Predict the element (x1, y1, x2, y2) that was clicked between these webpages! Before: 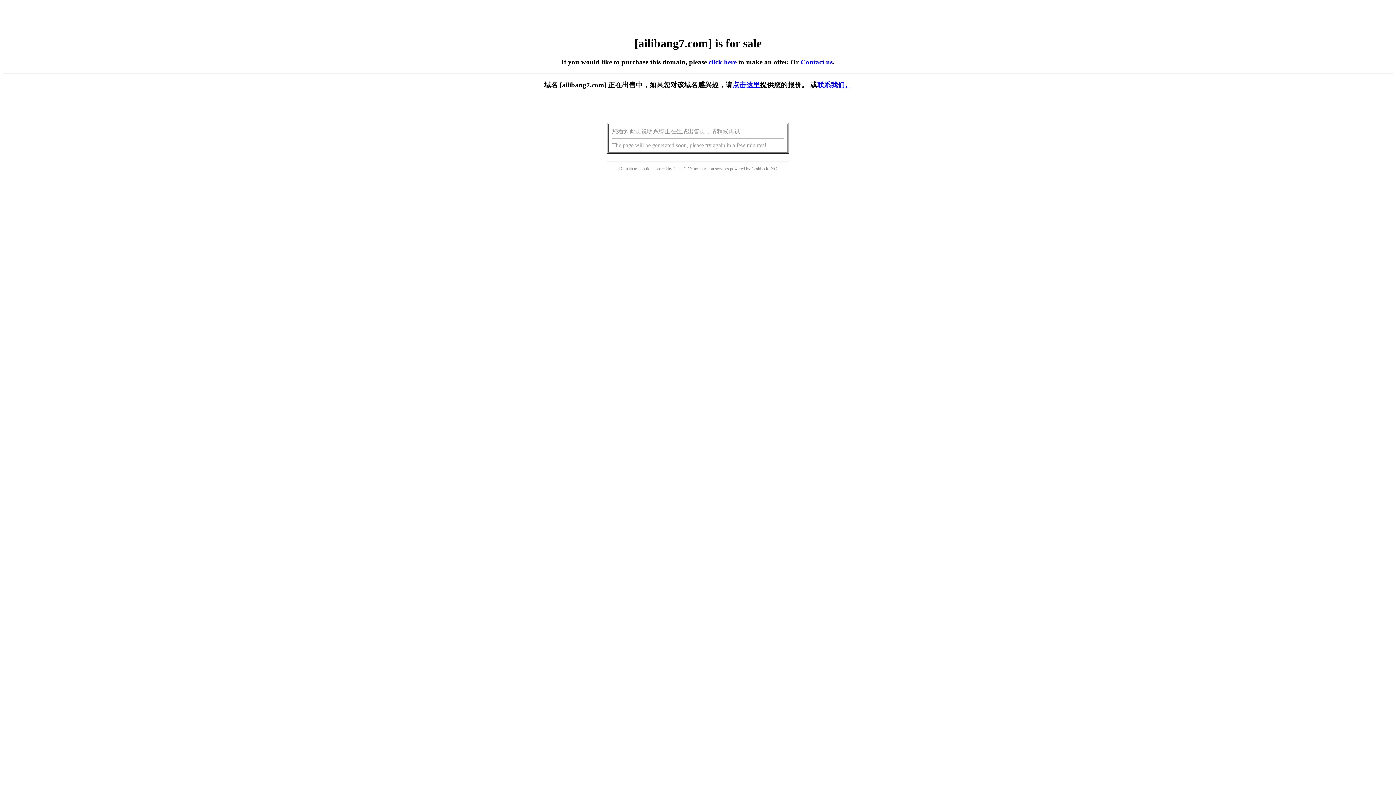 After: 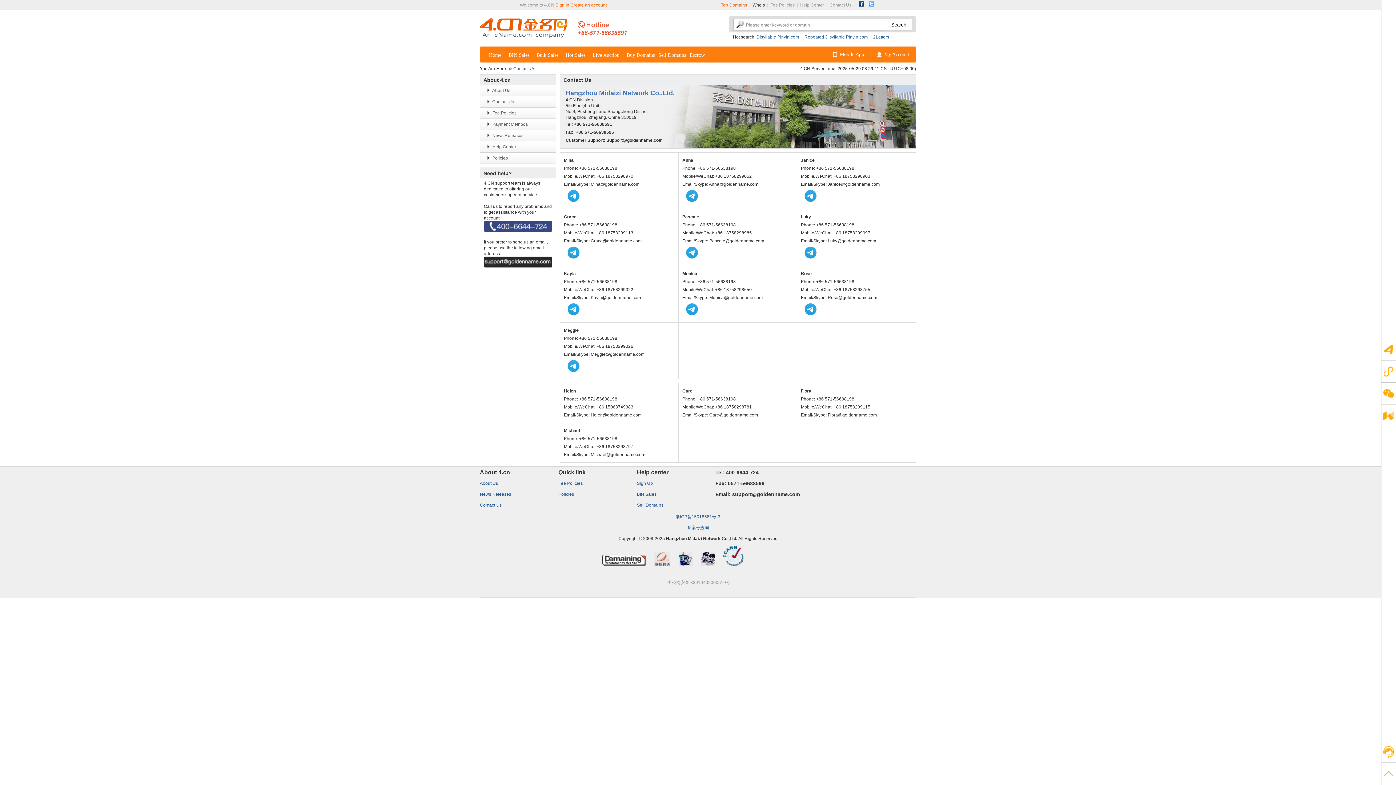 Action: bbox: (817, 81, 852, 88) label: 联系我们。